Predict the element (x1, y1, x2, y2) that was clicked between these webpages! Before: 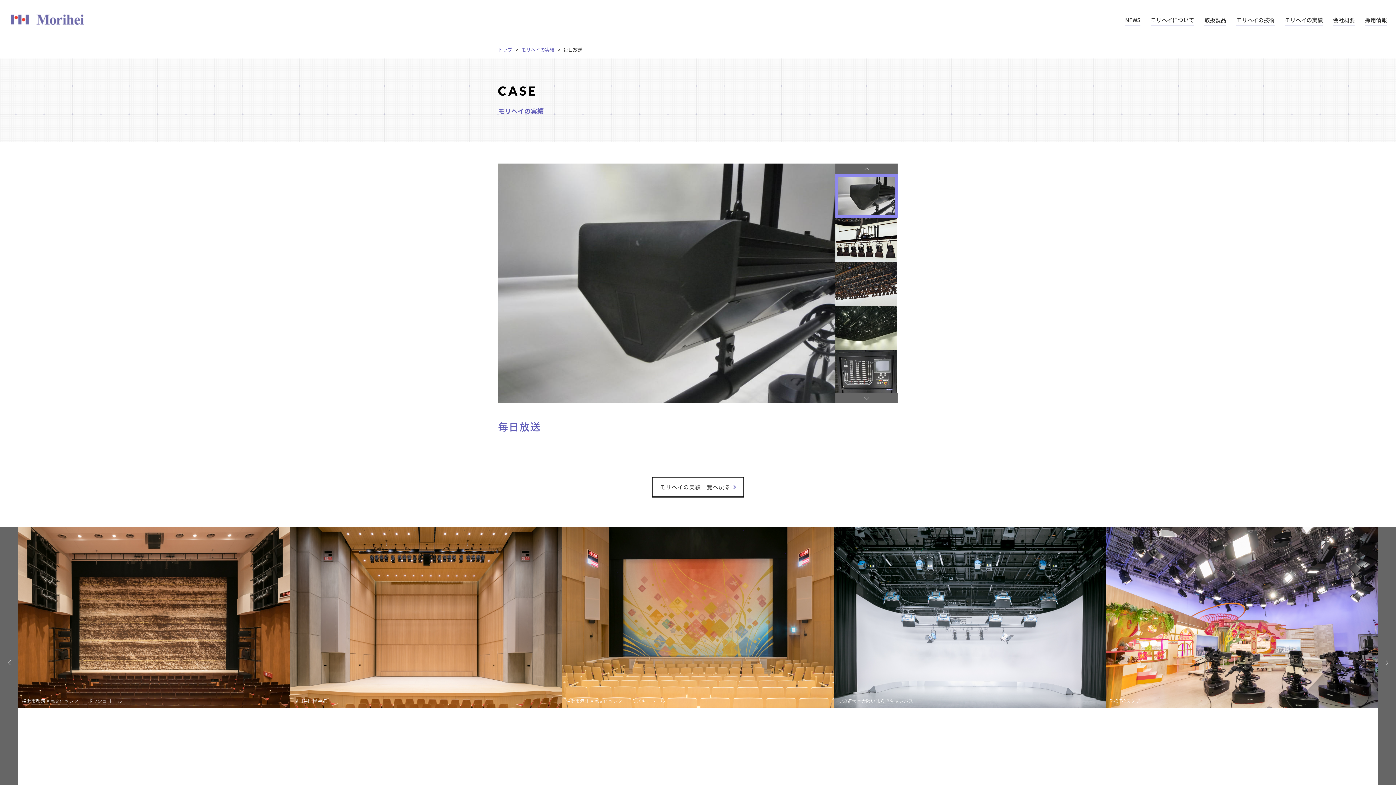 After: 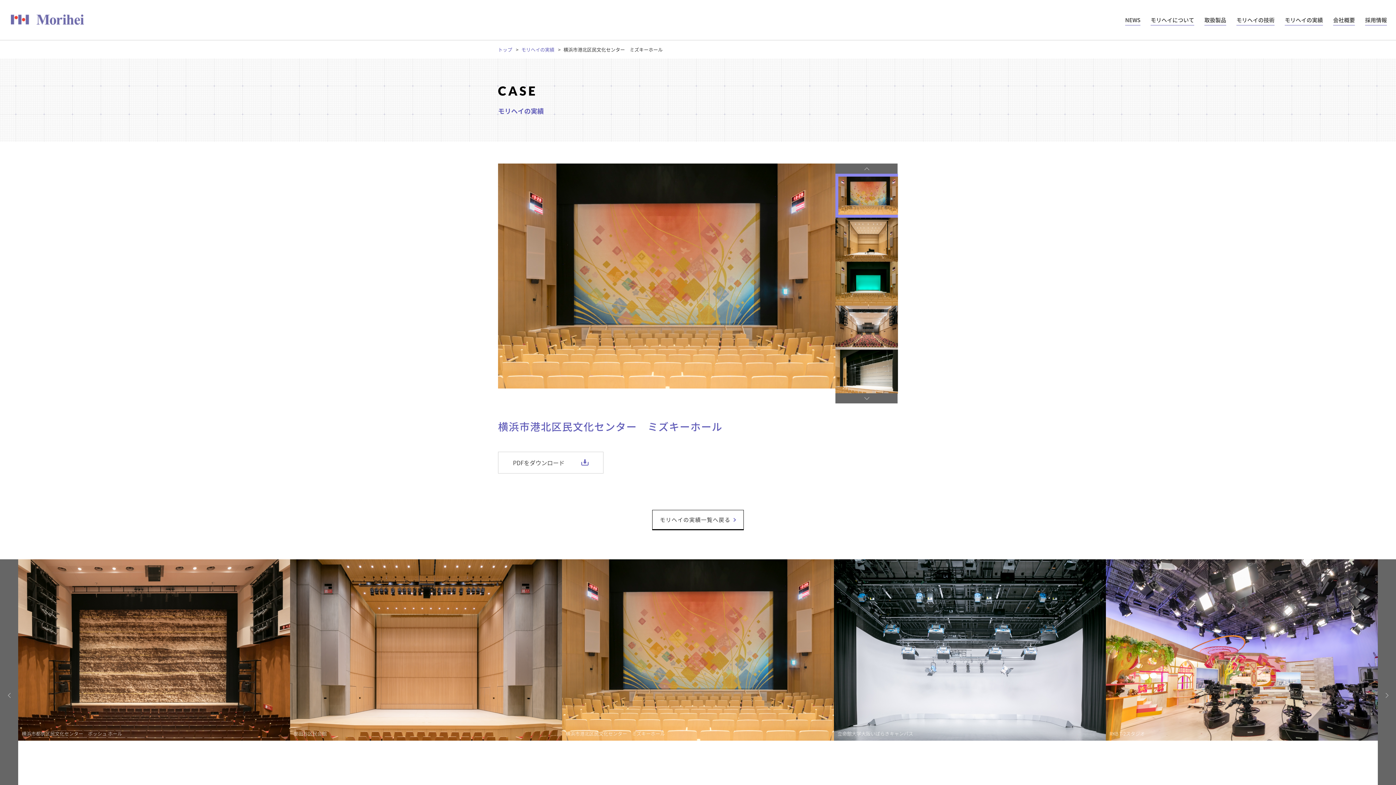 Action: bbox: (562, 526, 834, 708) label: 横浜市港北区民文化センター　ミズキーホール